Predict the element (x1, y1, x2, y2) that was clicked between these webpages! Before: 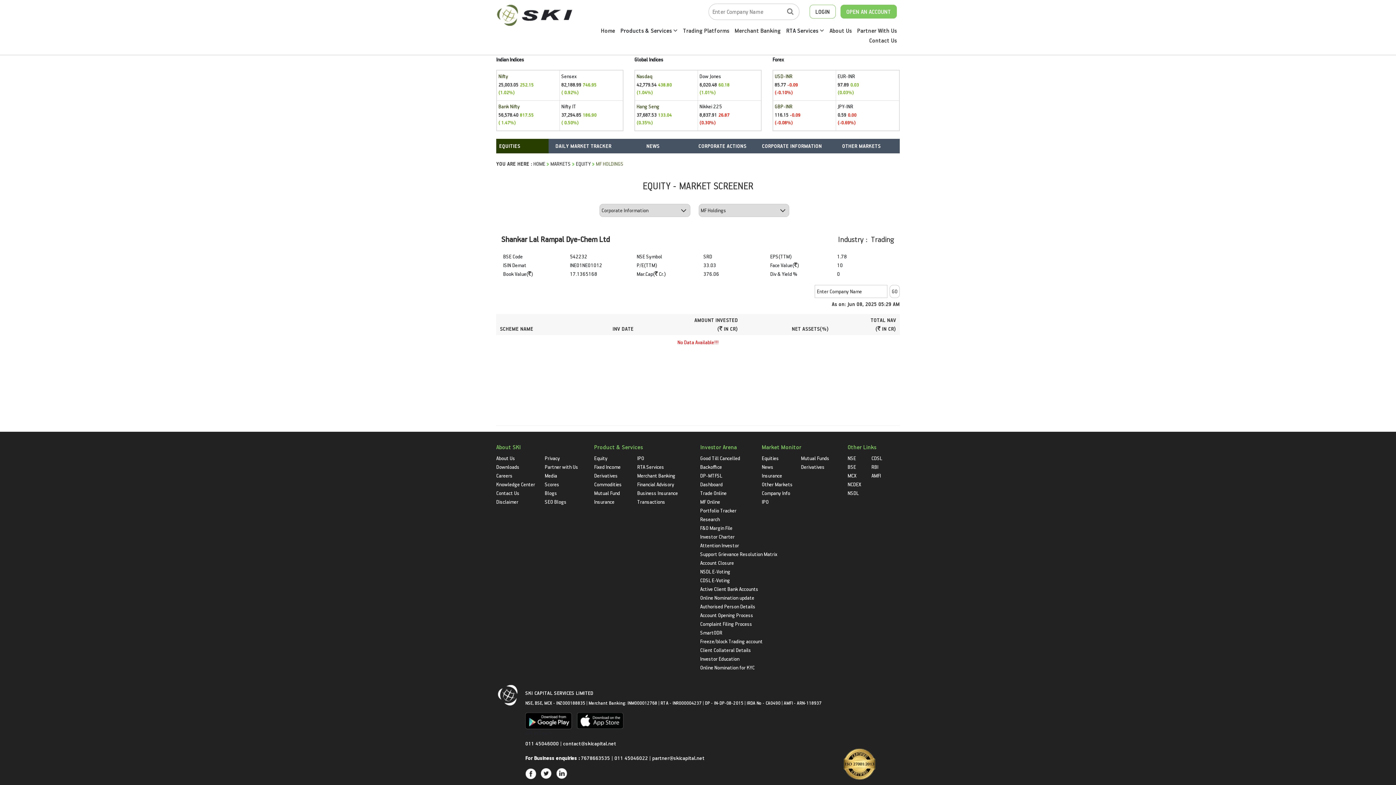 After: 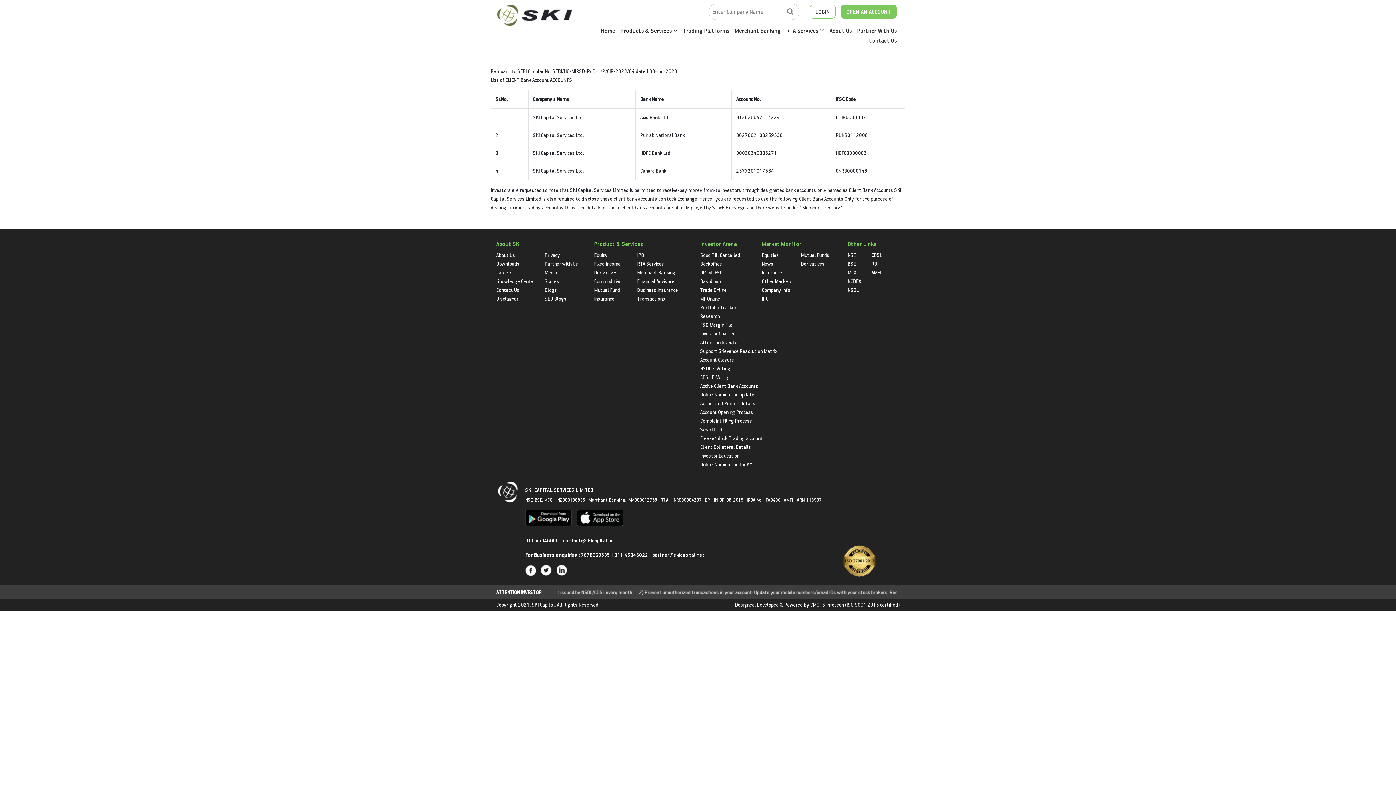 Action: bbox: (700, 585, 758, 592) label: Active Client Bank Accounts